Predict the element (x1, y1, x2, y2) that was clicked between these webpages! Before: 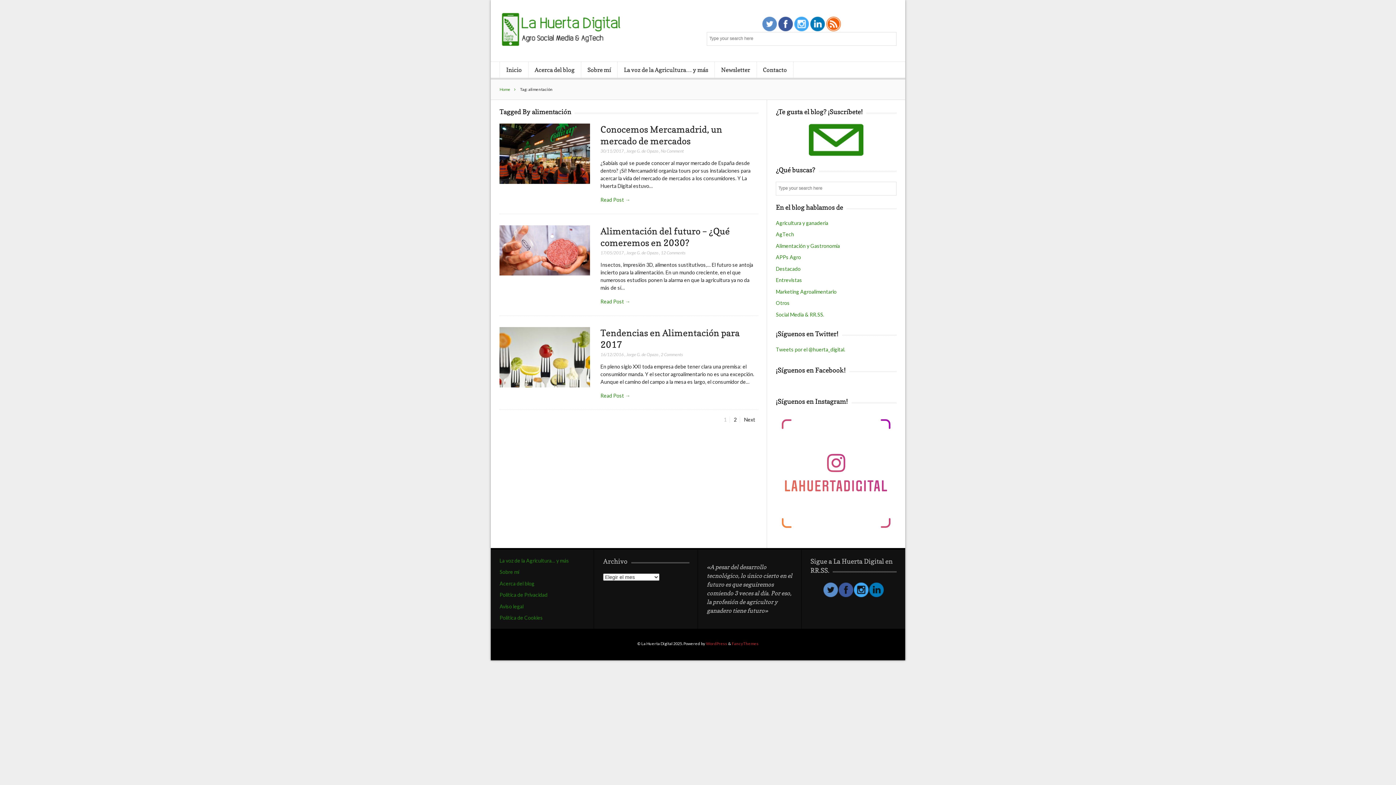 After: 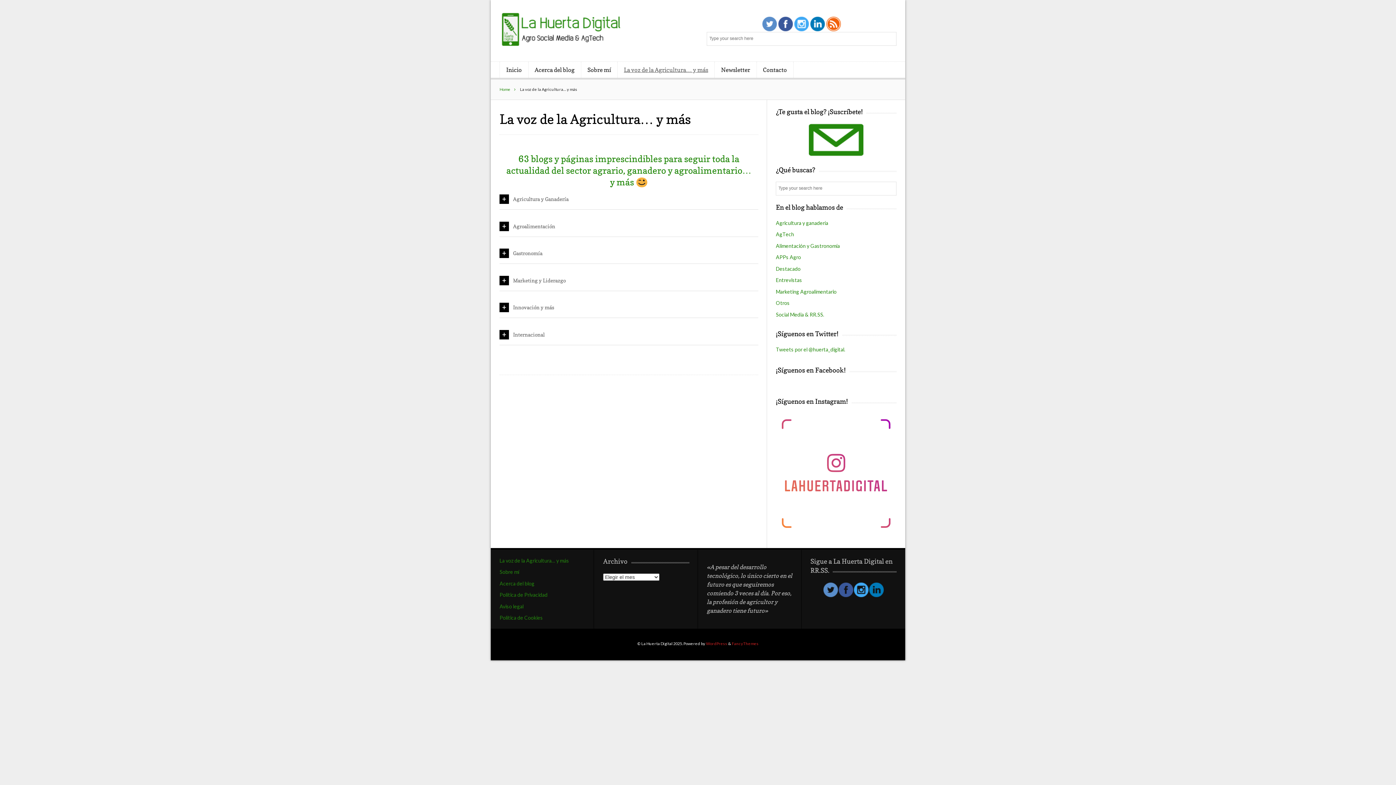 Action: label: La voz de la Agricultura… y más bbox: (499, 557, 569, 563)